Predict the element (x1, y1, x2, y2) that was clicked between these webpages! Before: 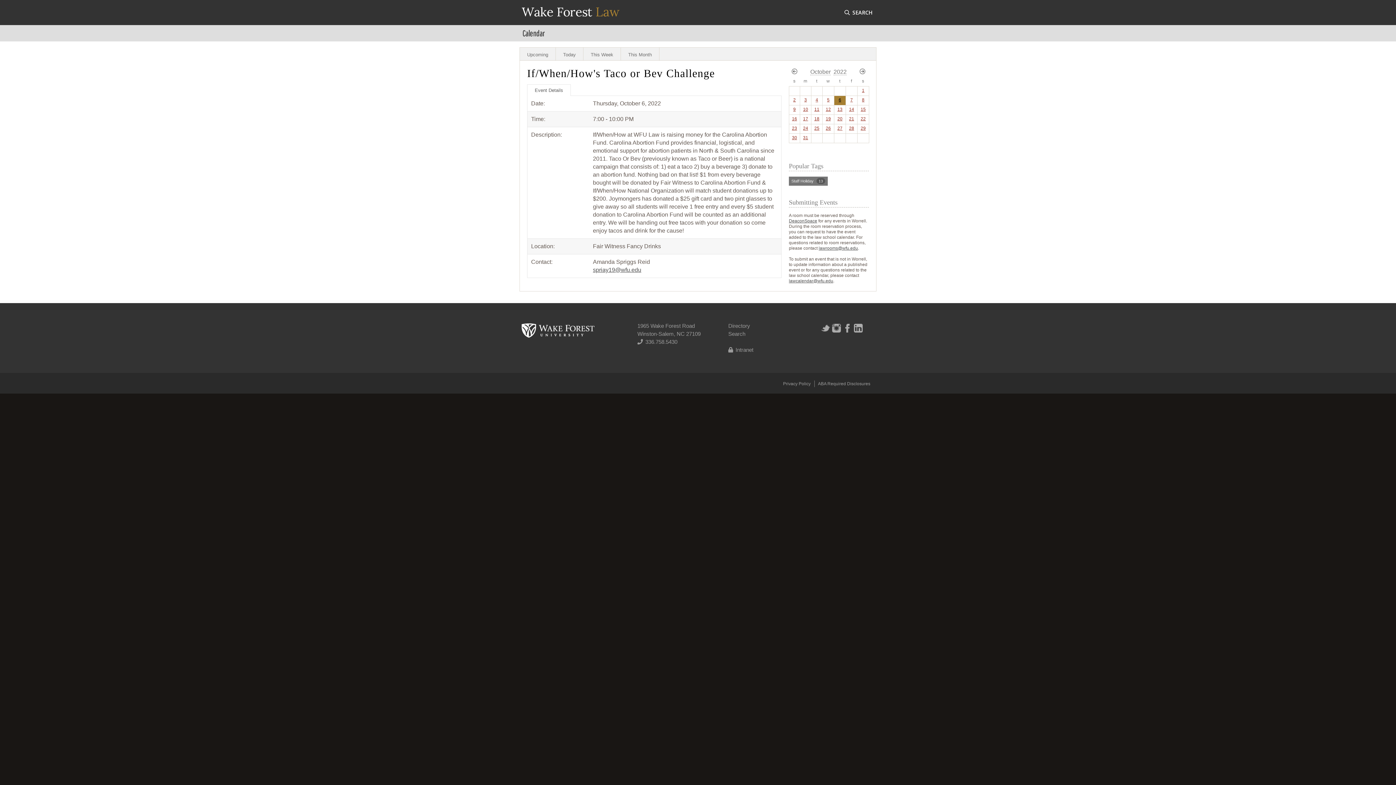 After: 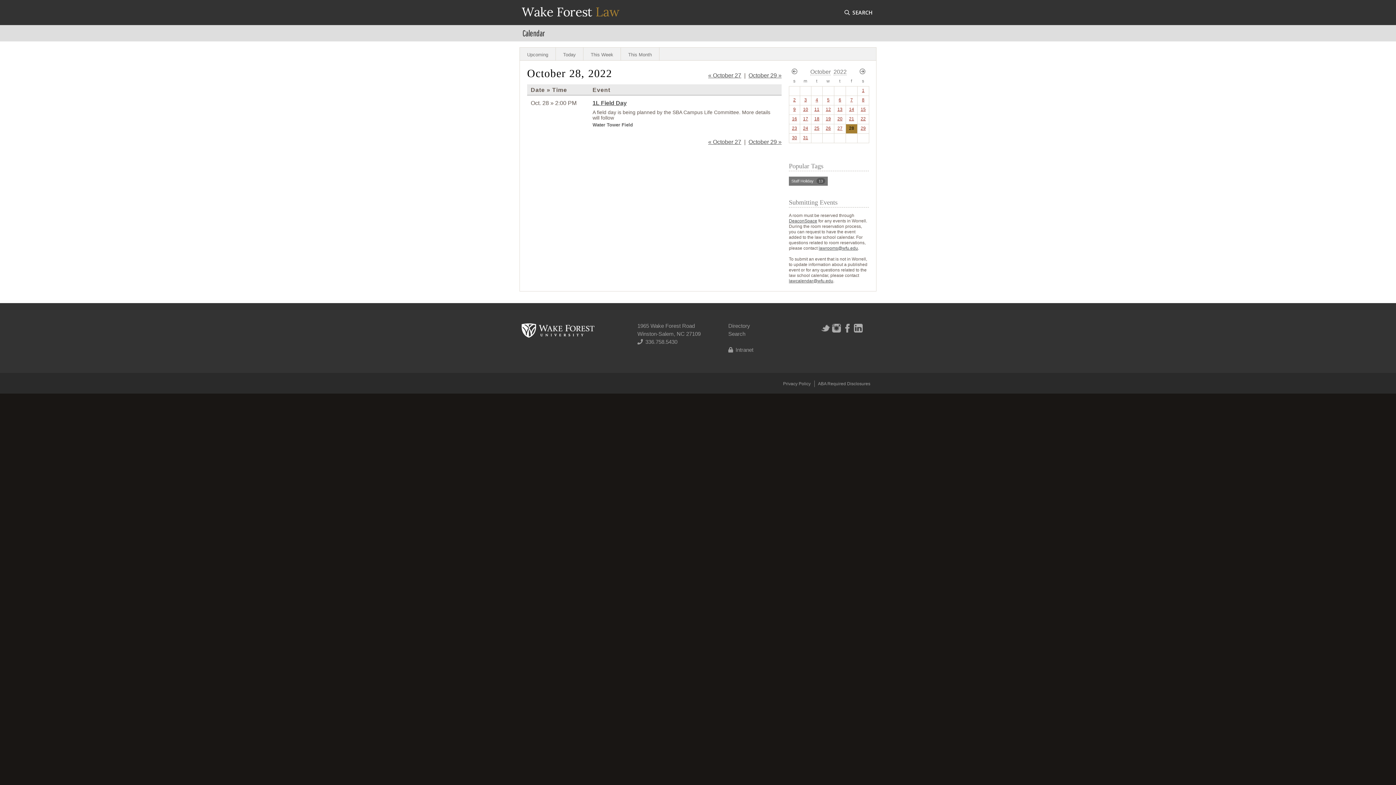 Action: bbox: (849, 125, 854, 130) label: 28